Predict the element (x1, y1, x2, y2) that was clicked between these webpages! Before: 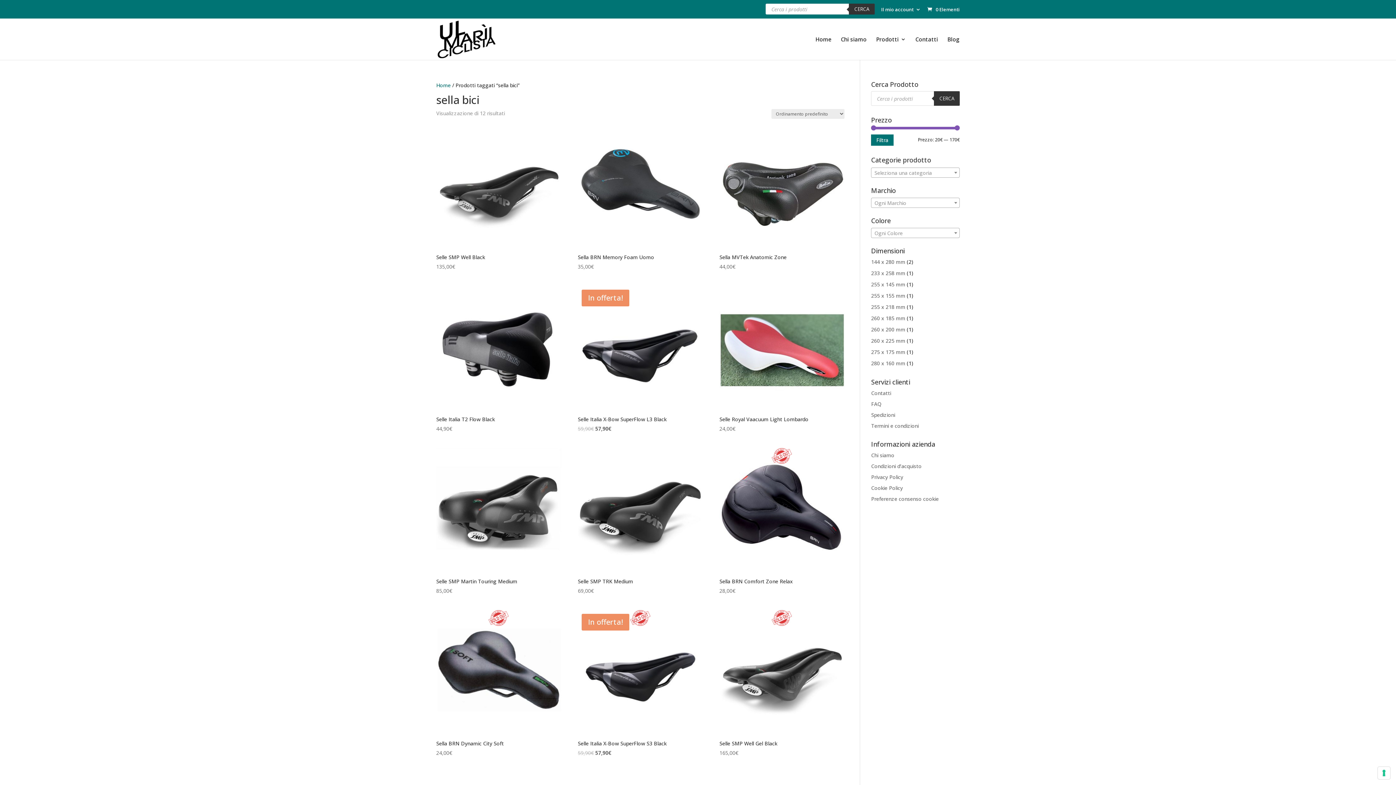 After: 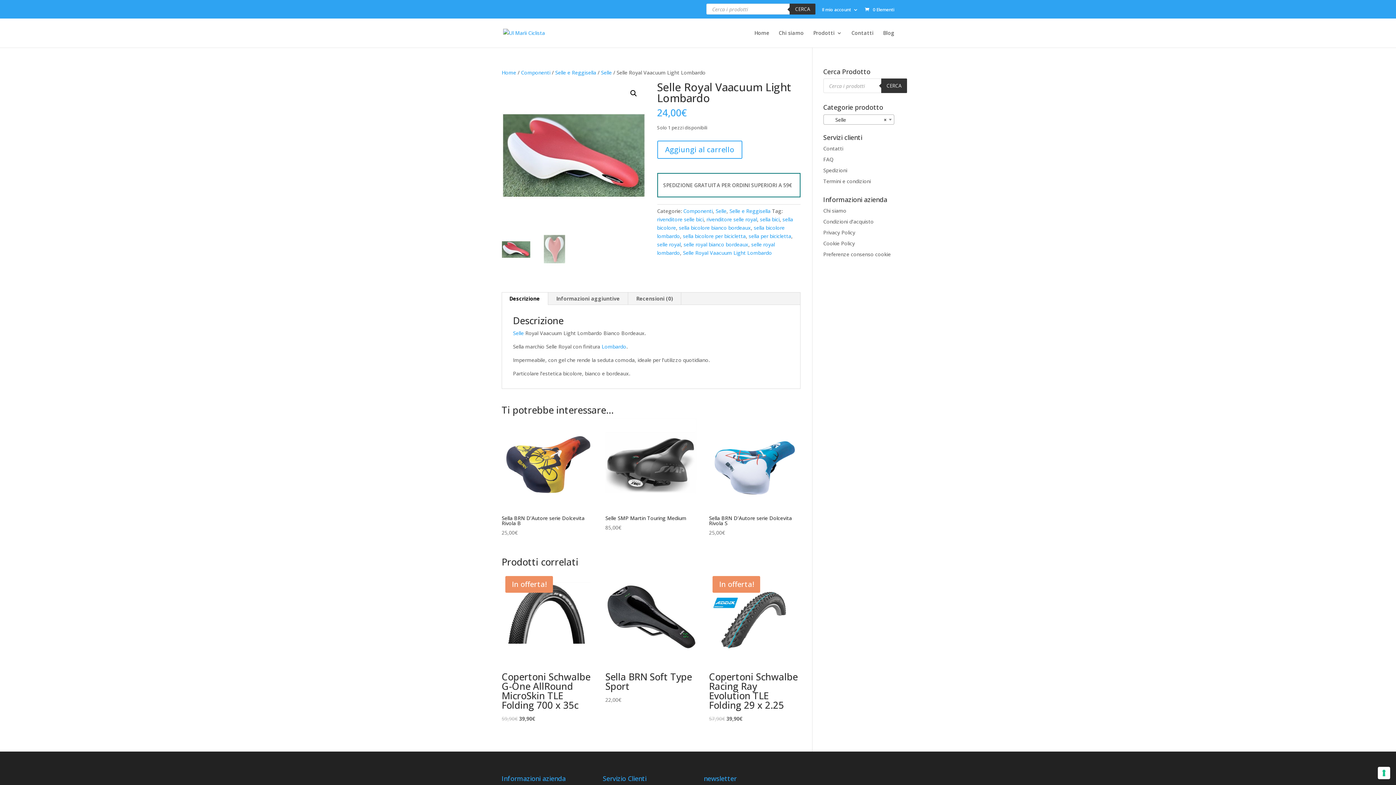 Action: label: Selle Royal Vaacuum Light Lombardo
24,00€ bbox: (719, 414, 844, 433)